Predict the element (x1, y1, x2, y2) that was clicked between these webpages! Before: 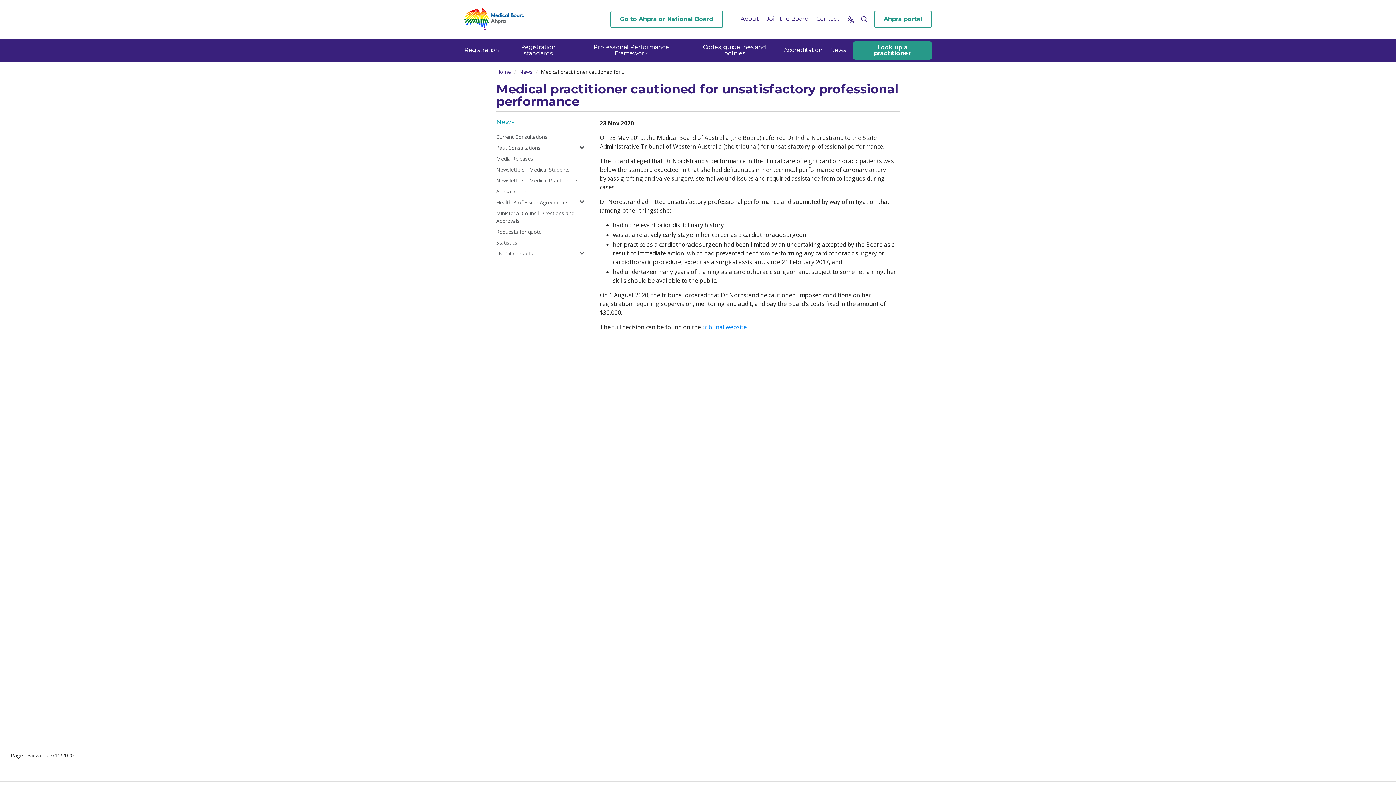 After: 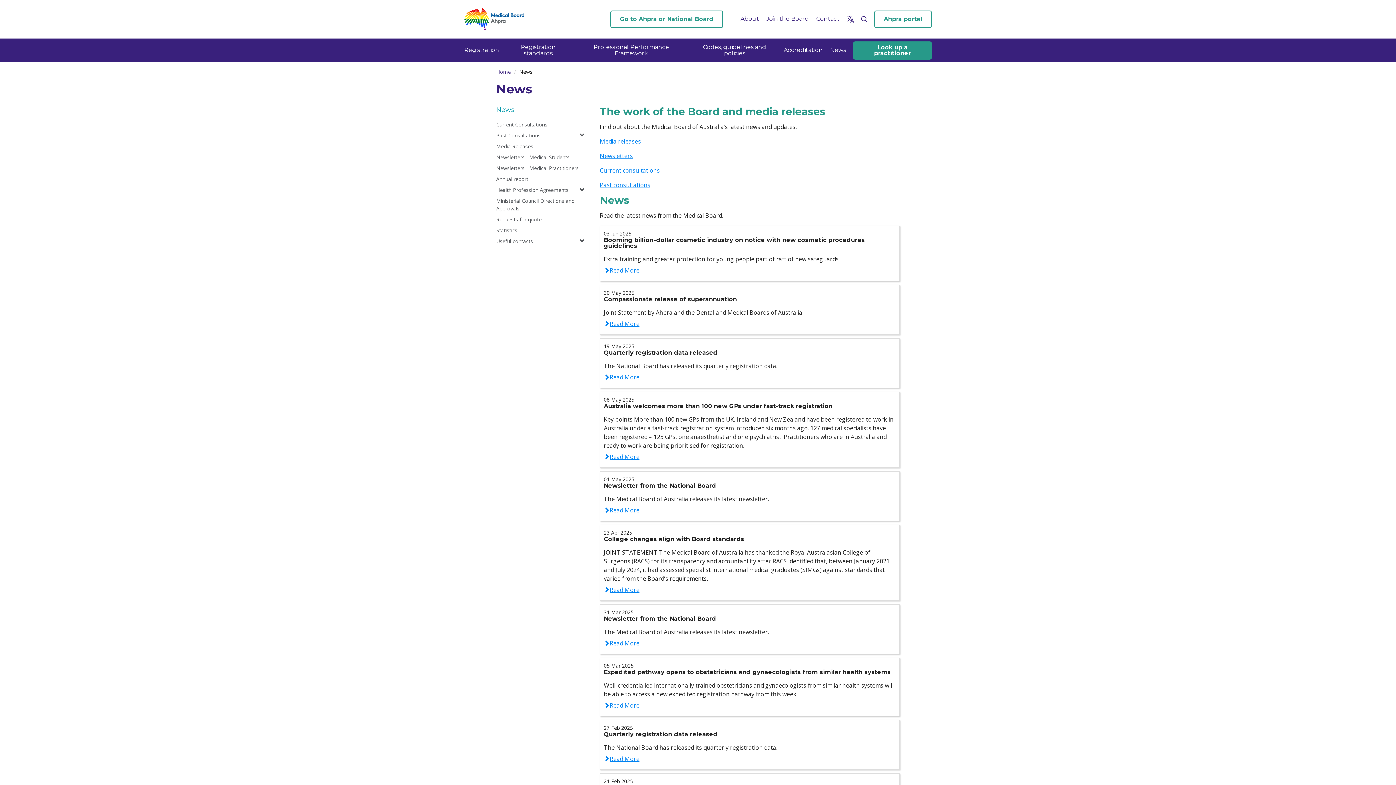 Action: label: News bbox: (496, 118, 514, 126)